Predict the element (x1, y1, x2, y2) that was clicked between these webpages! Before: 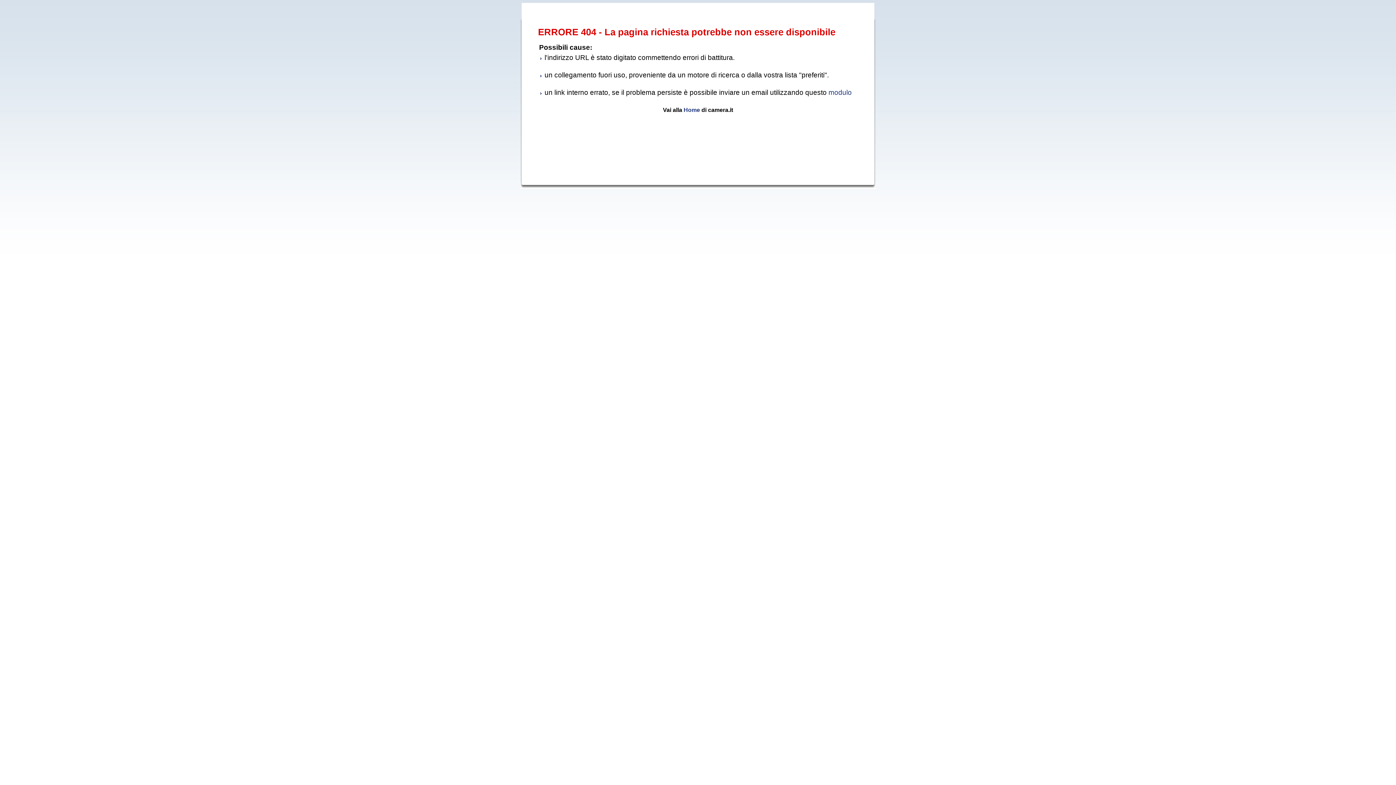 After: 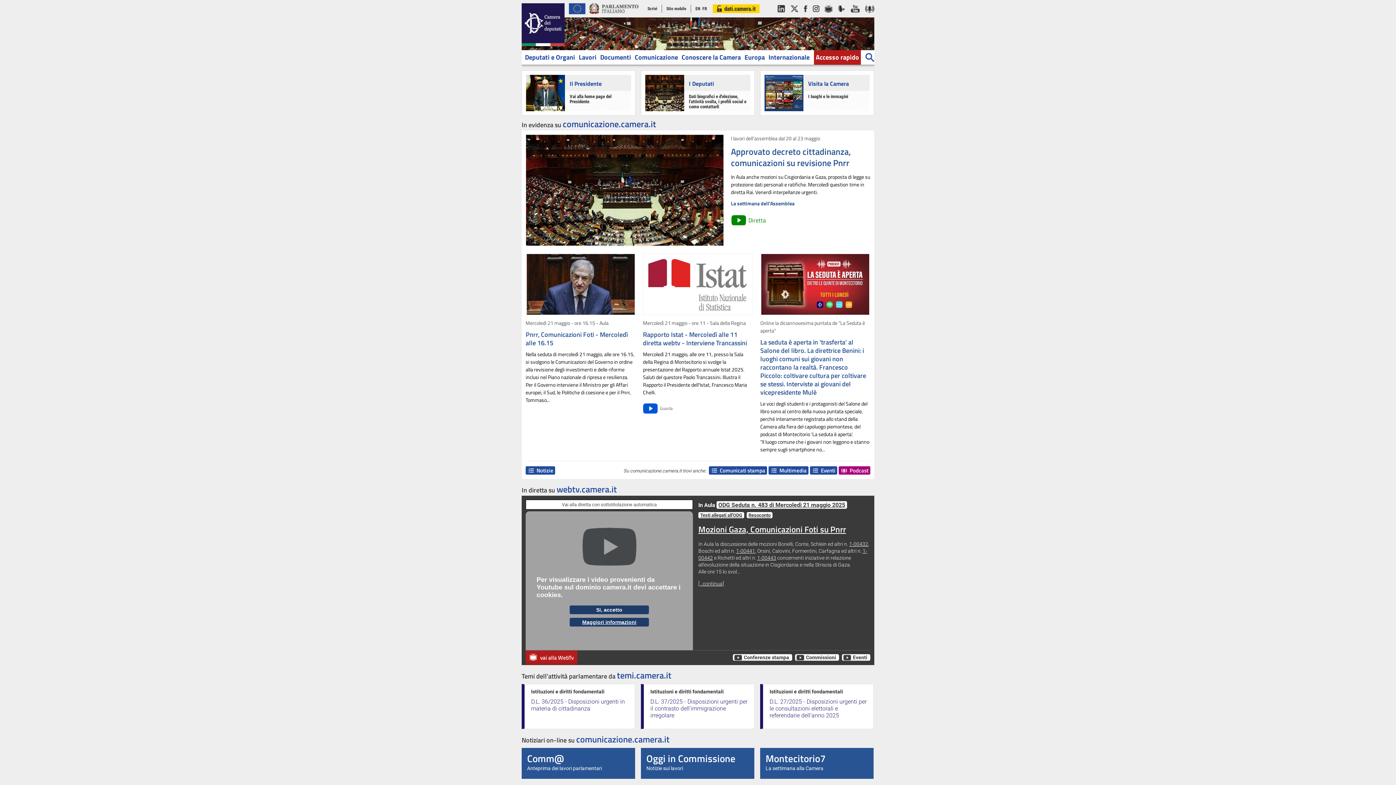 Action: bbox: (683, 106, 700, 112) label: Home